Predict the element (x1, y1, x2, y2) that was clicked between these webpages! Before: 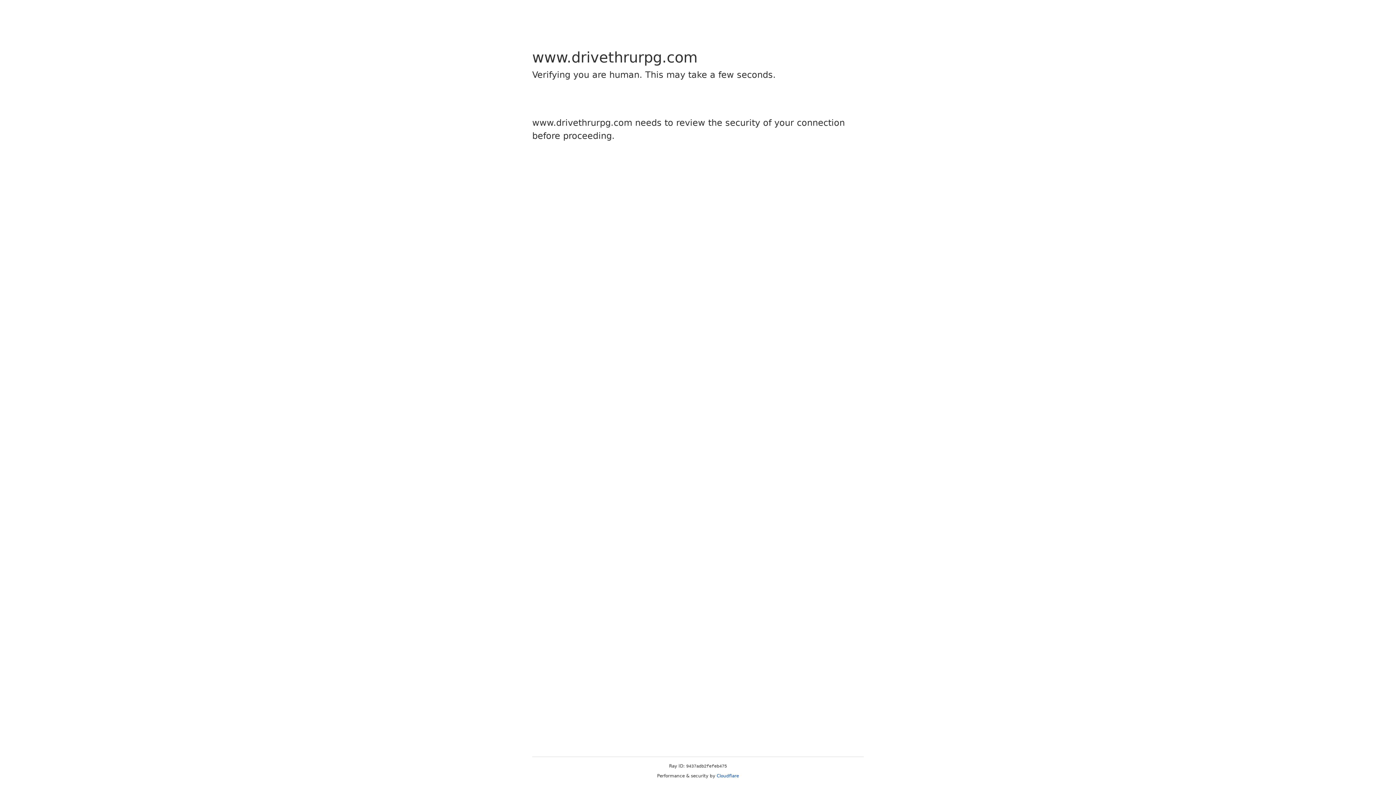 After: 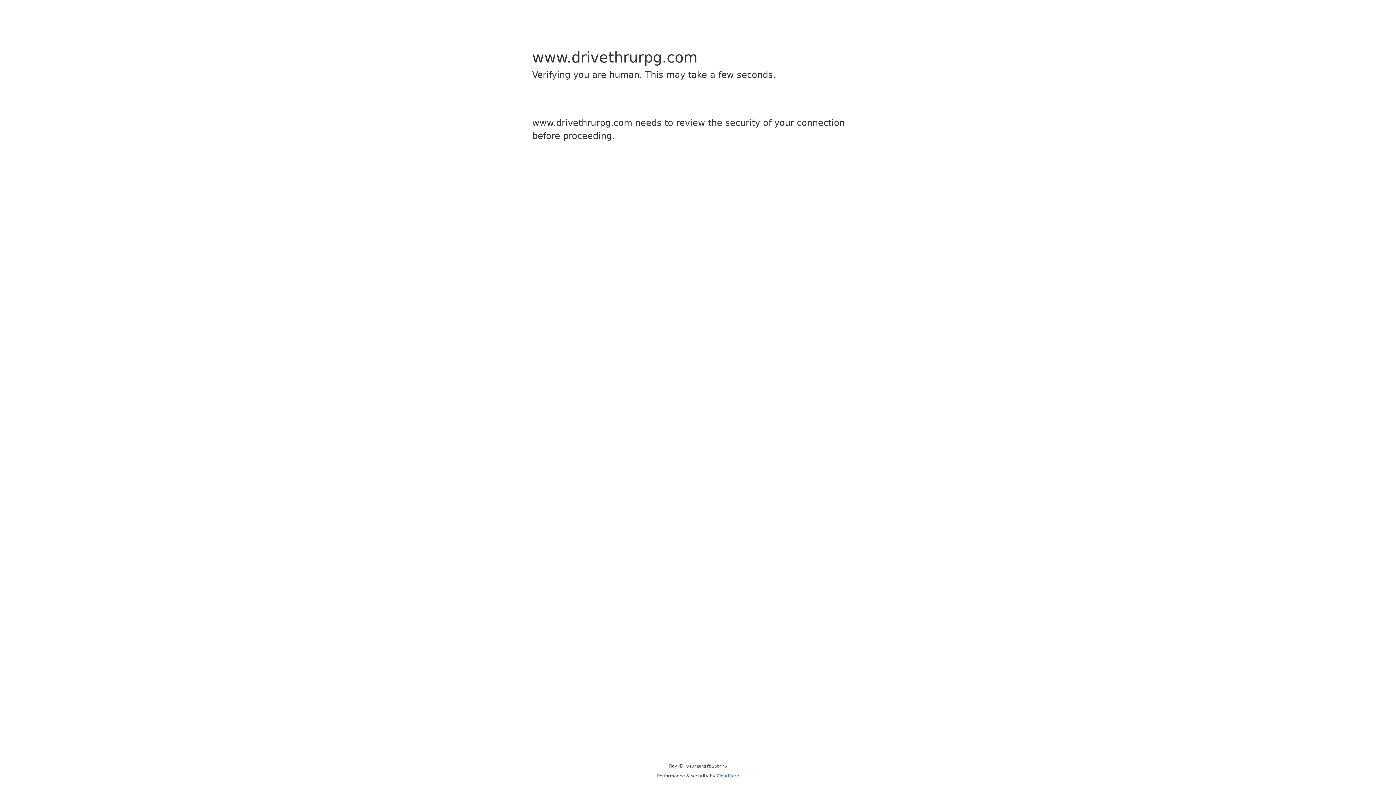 Action: bbox: (716, 773, 739, 778) label: Cloudflare